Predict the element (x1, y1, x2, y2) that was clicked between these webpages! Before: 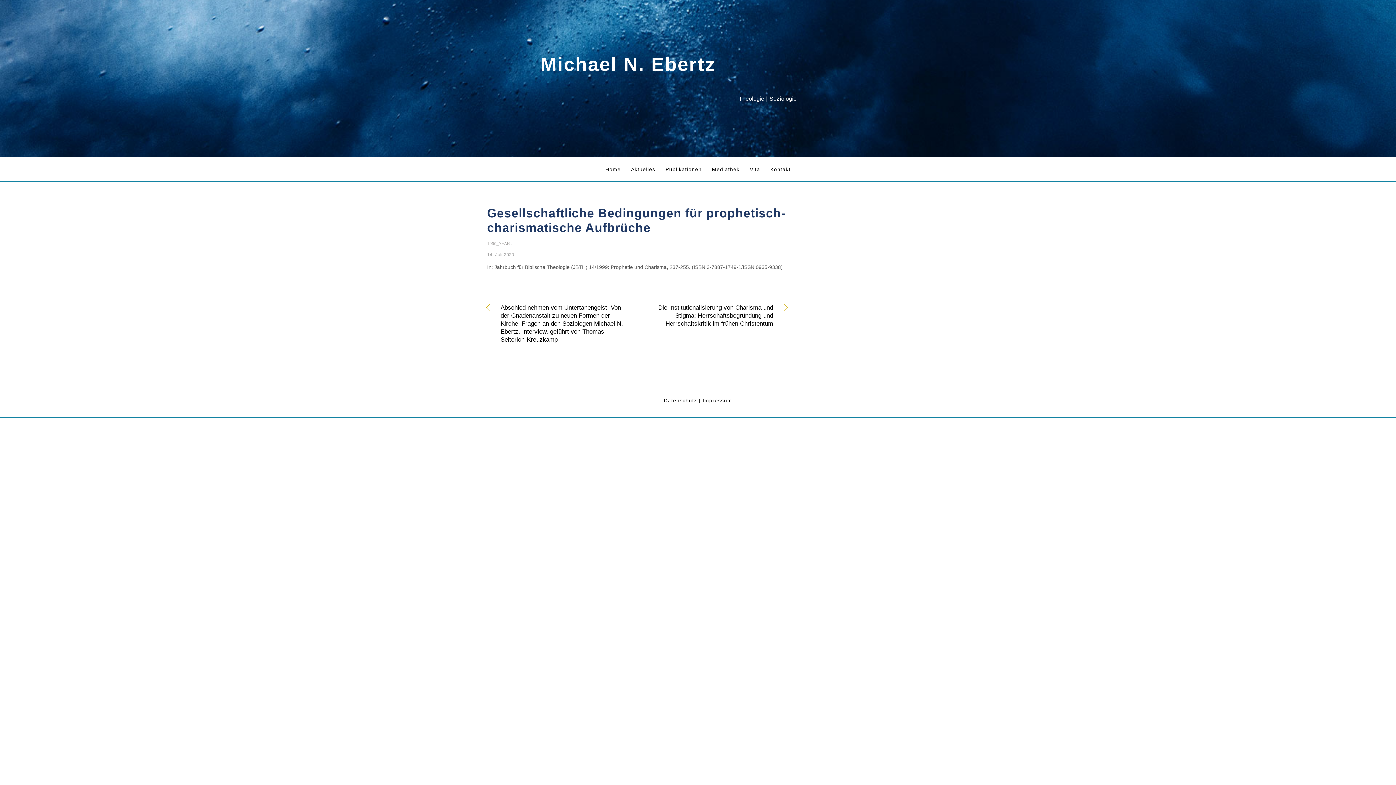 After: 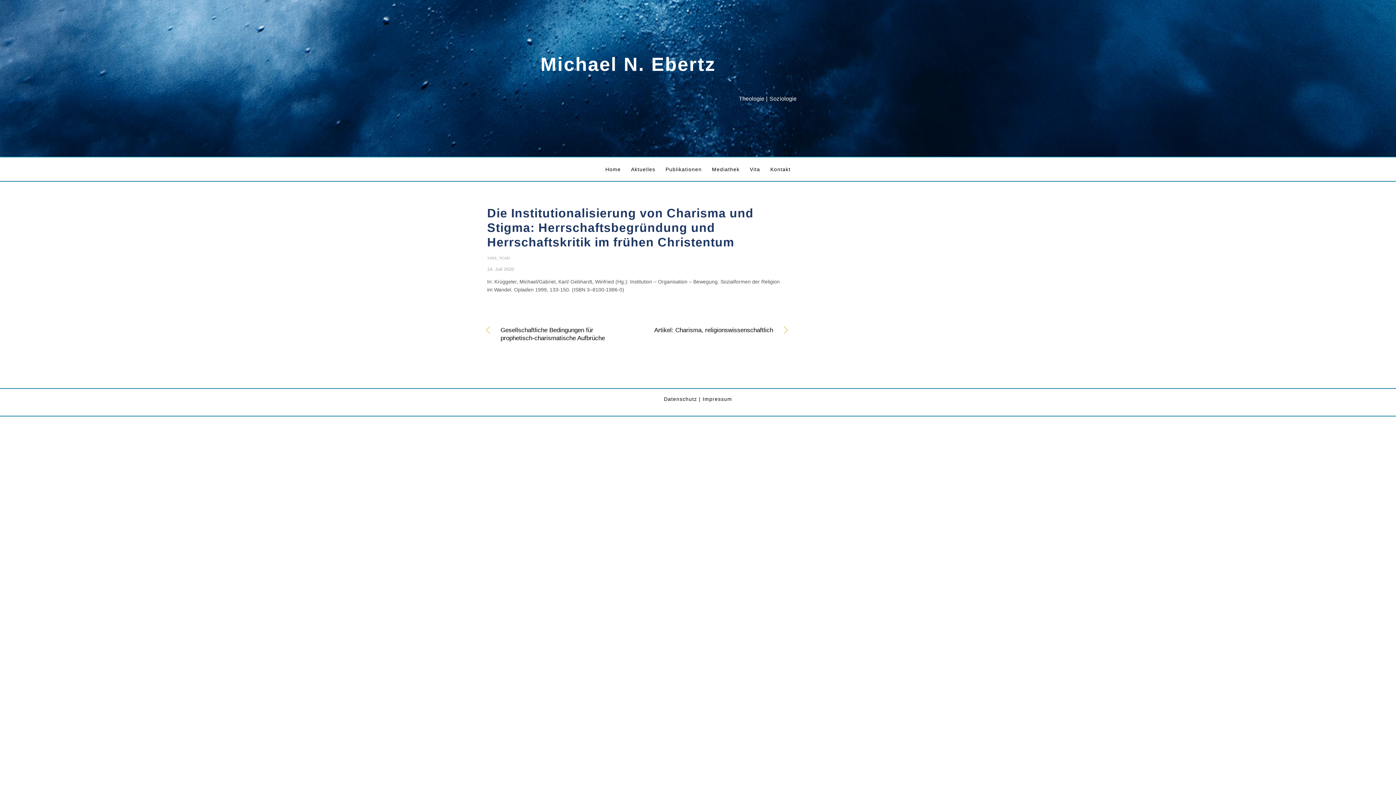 Action: label: »
Die Institutionalisierung von Charisma und Stigma: Herrschaftsbegründung und Herrschaftskritik im frühen Christentum bbox: (646, 303, 773, 327)